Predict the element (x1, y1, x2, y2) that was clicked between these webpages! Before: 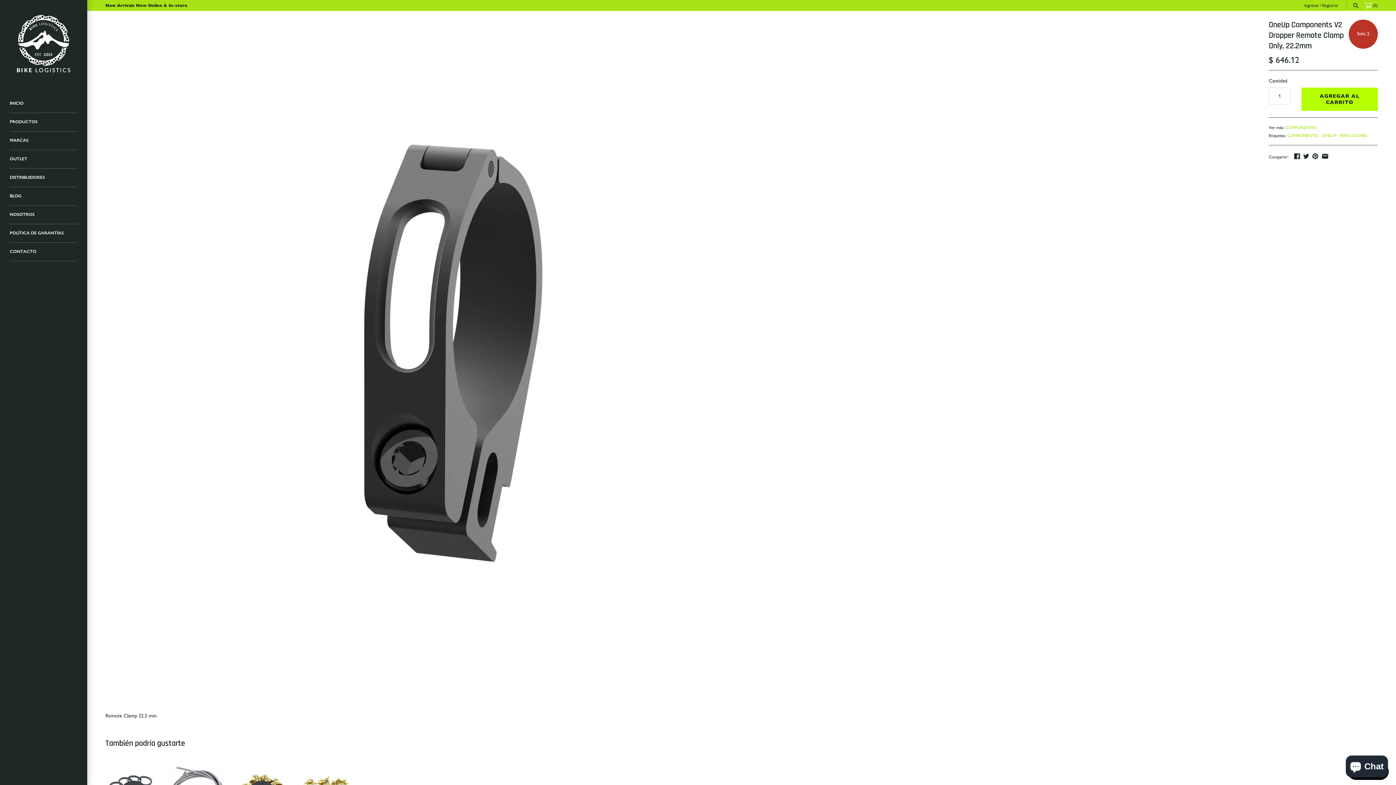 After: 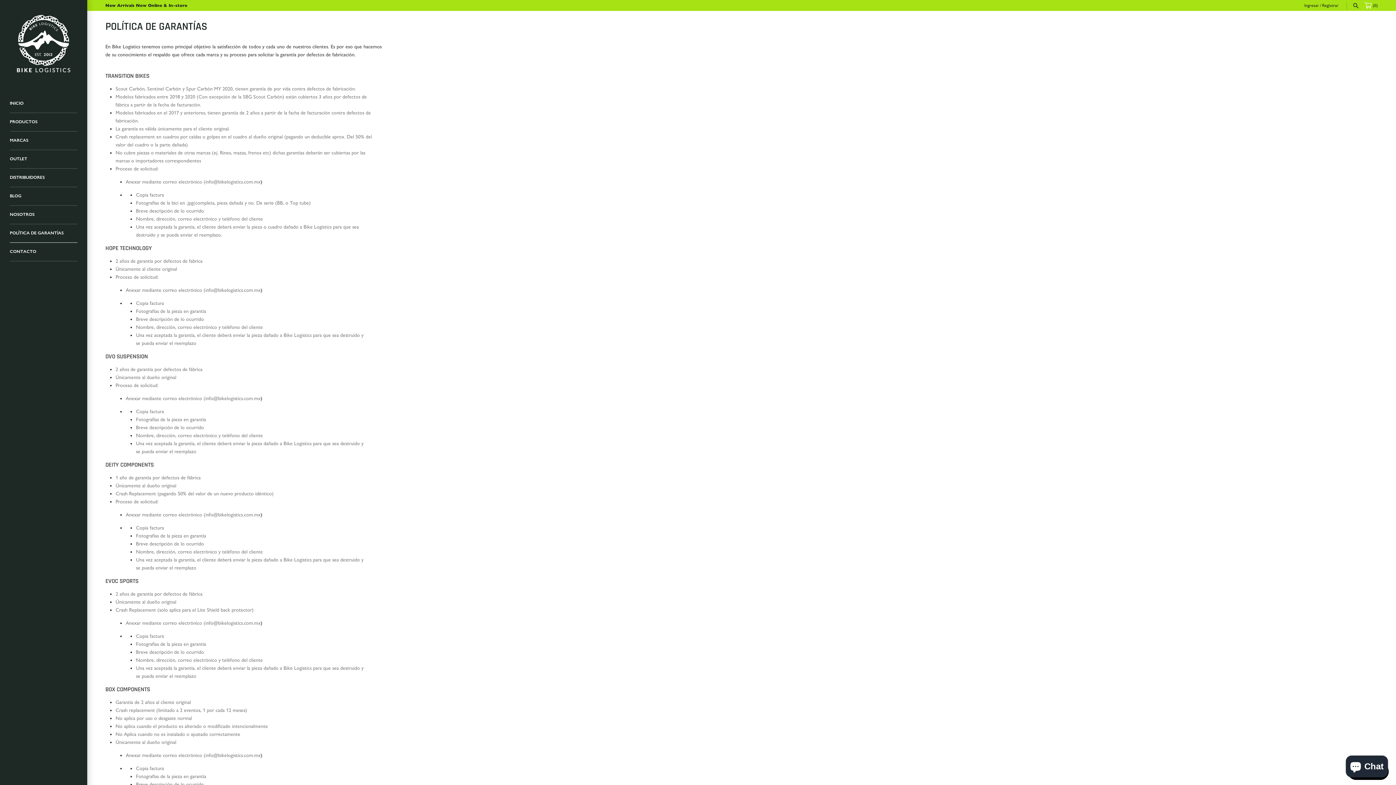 Action: bbox: (9, 224, 77, 242) label: POLÍTICA DE GARANTÍAS